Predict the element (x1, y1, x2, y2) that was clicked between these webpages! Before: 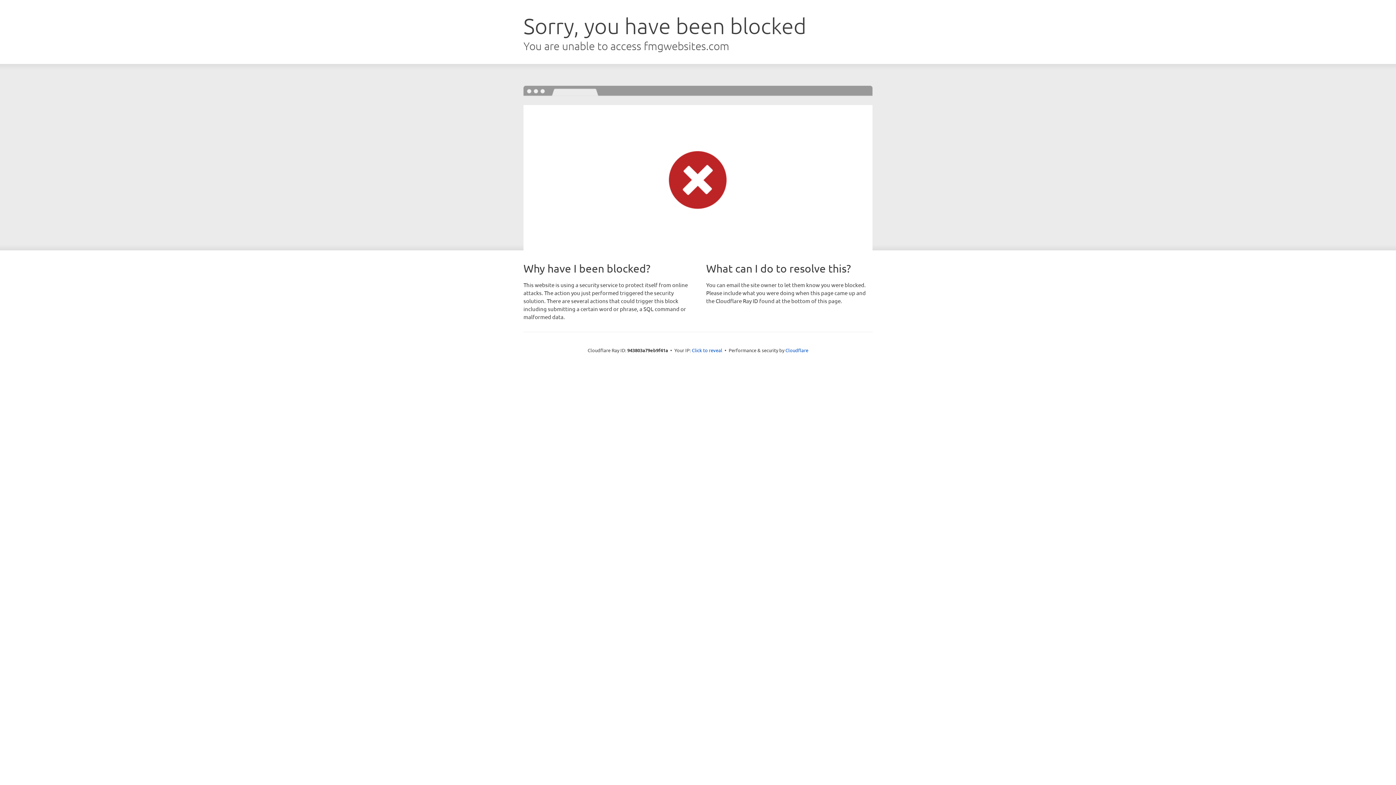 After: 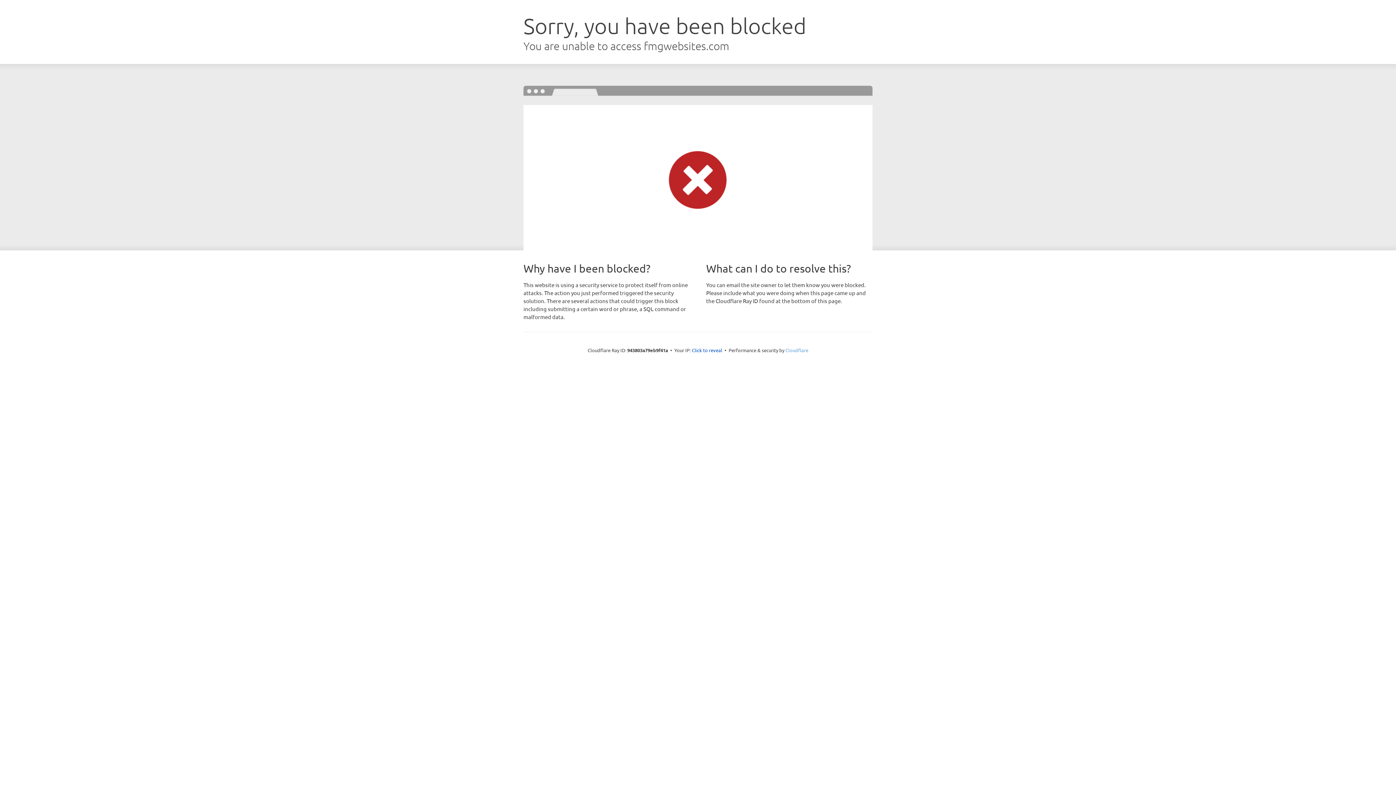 Action: label: Cloudflare bbox: (785, 347, 808, 353)